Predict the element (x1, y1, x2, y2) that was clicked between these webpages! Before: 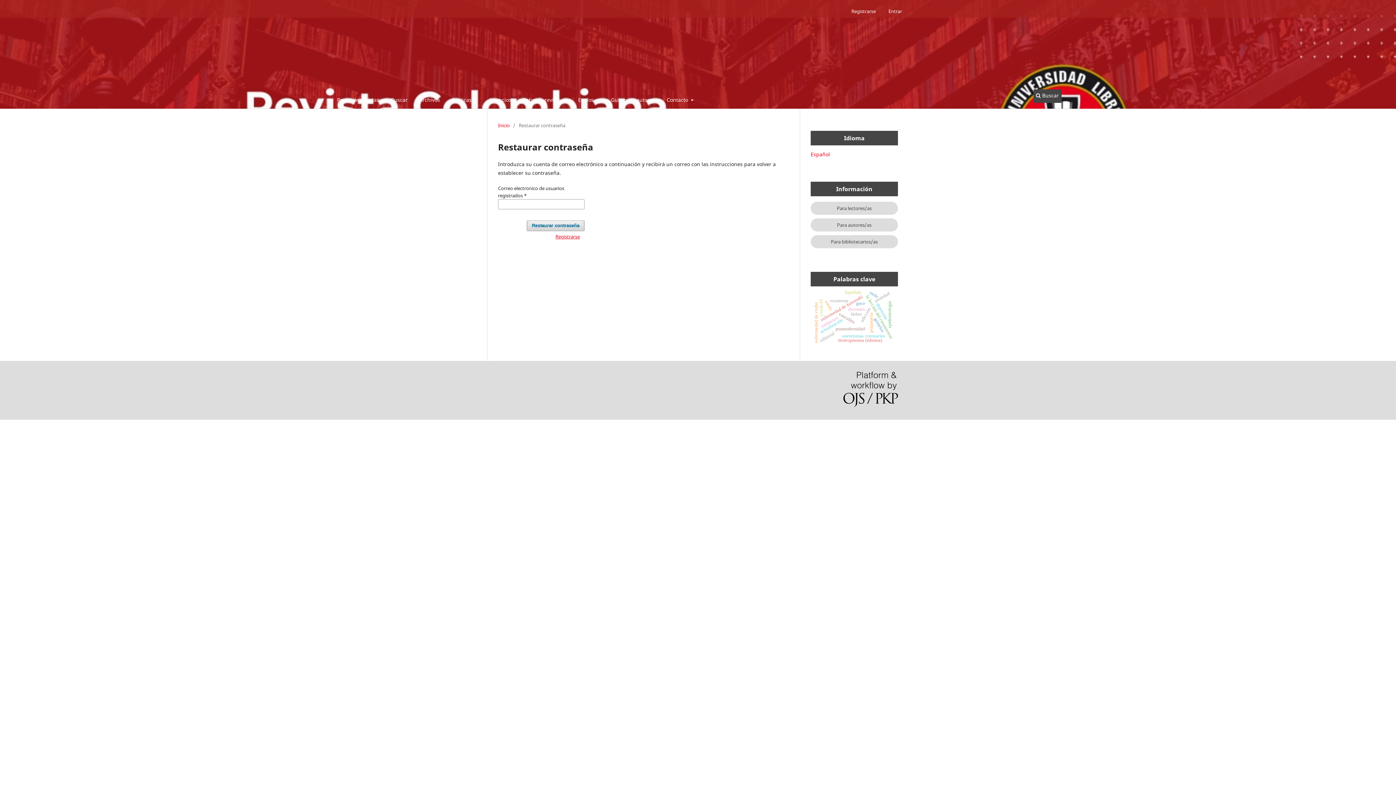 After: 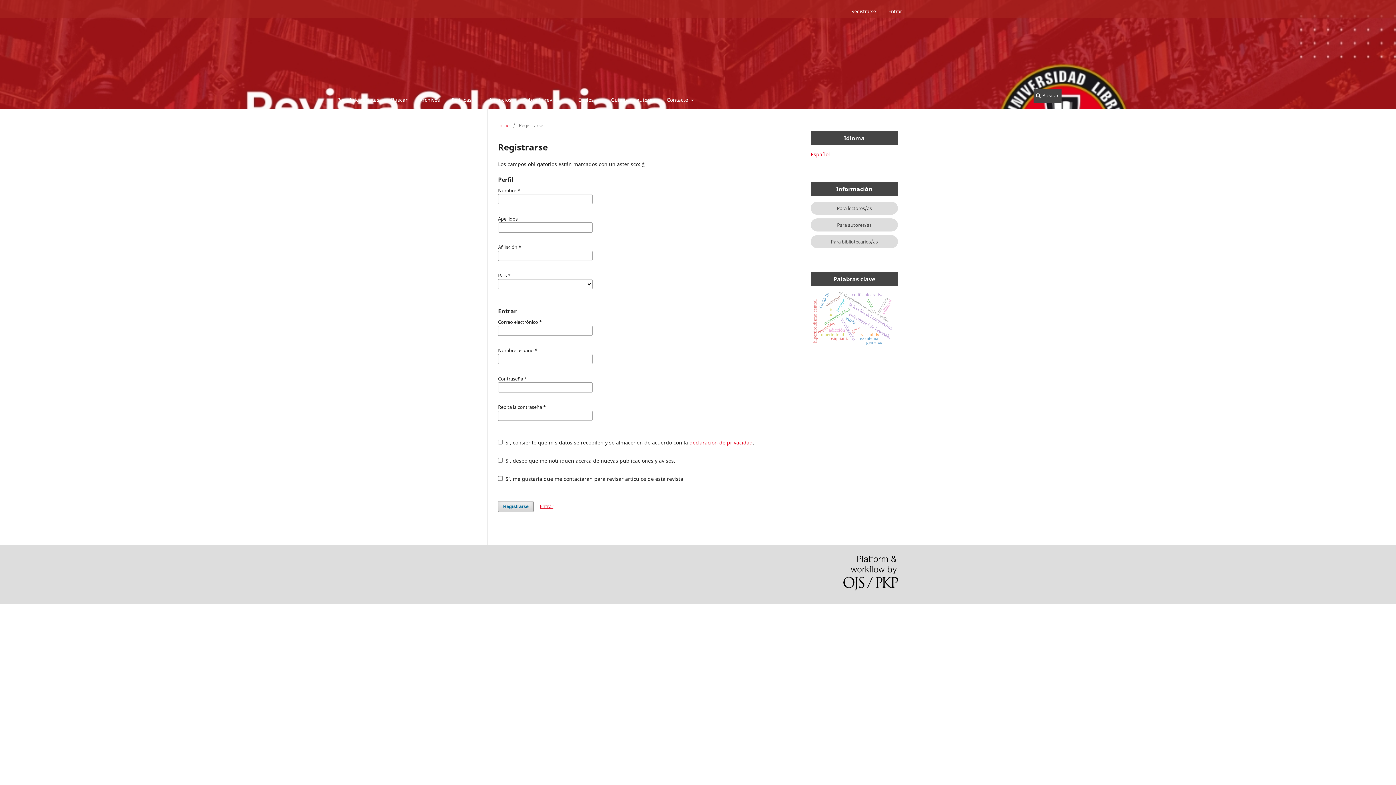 Action: label: Registrarse bbox: (555, 231, 579, 242)